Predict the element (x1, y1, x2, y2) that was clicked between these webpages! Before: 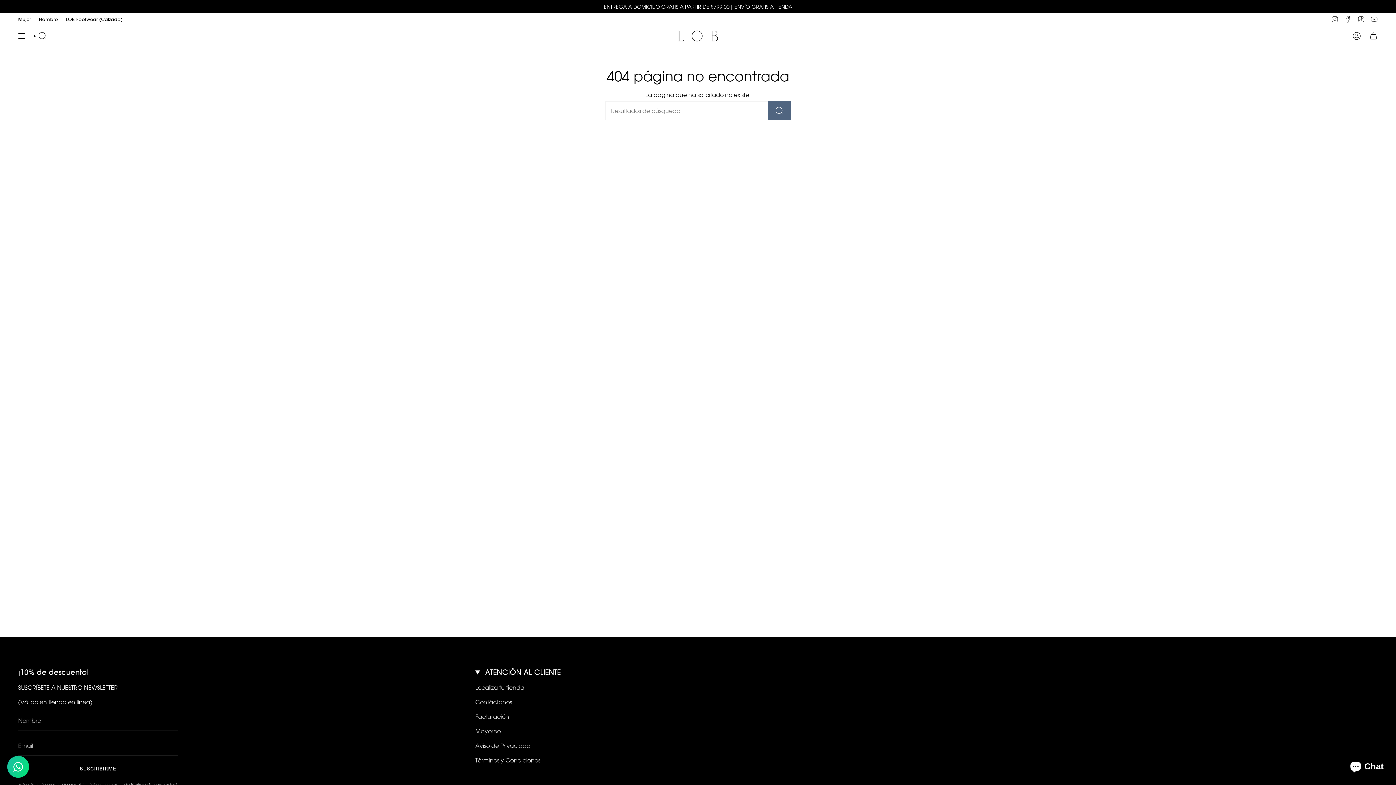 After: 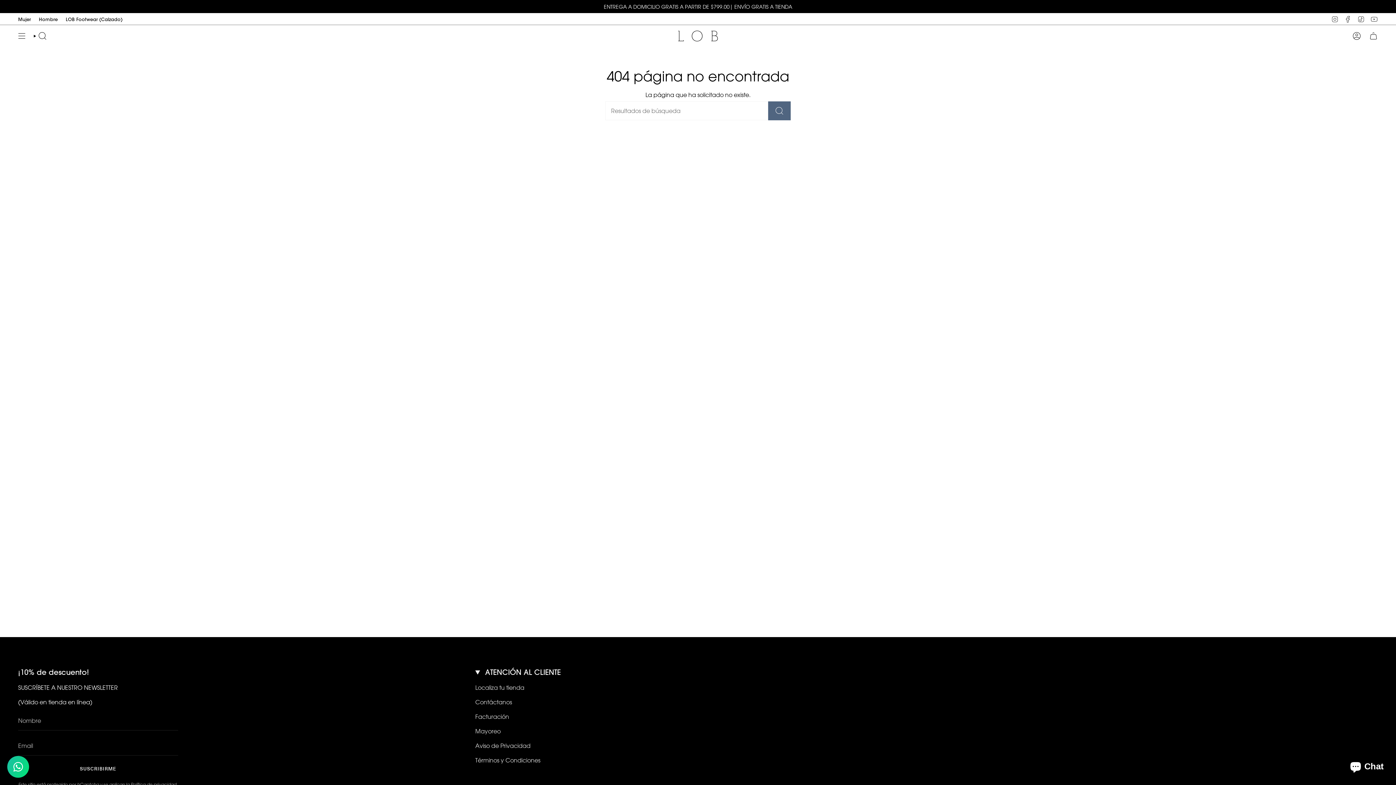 Action: bbox: (1331, 15, 1338, 22) label: Instagram